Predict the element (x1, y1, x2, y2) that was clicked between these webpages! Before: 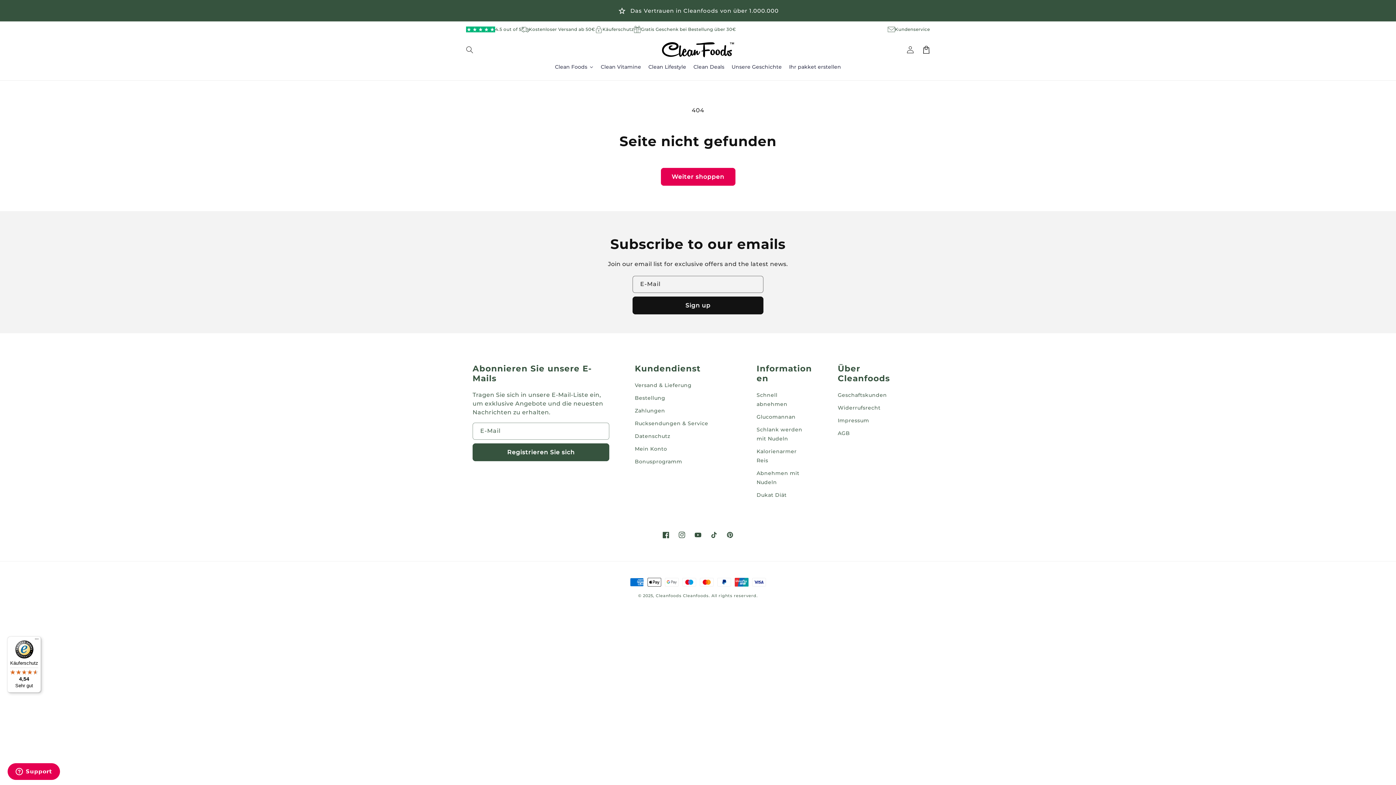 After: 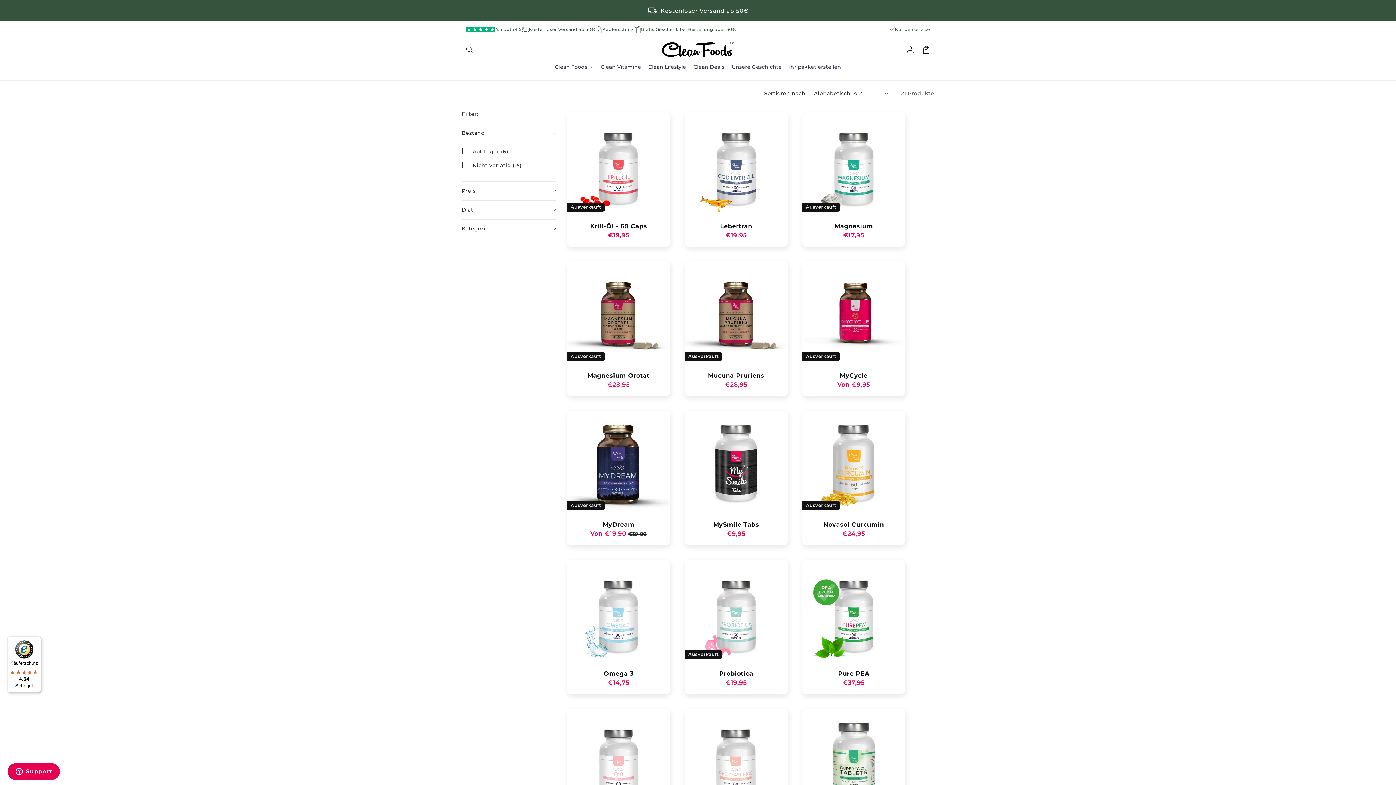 Action: bbox: (597, 230, 644, 248) label: Clean Vitamine